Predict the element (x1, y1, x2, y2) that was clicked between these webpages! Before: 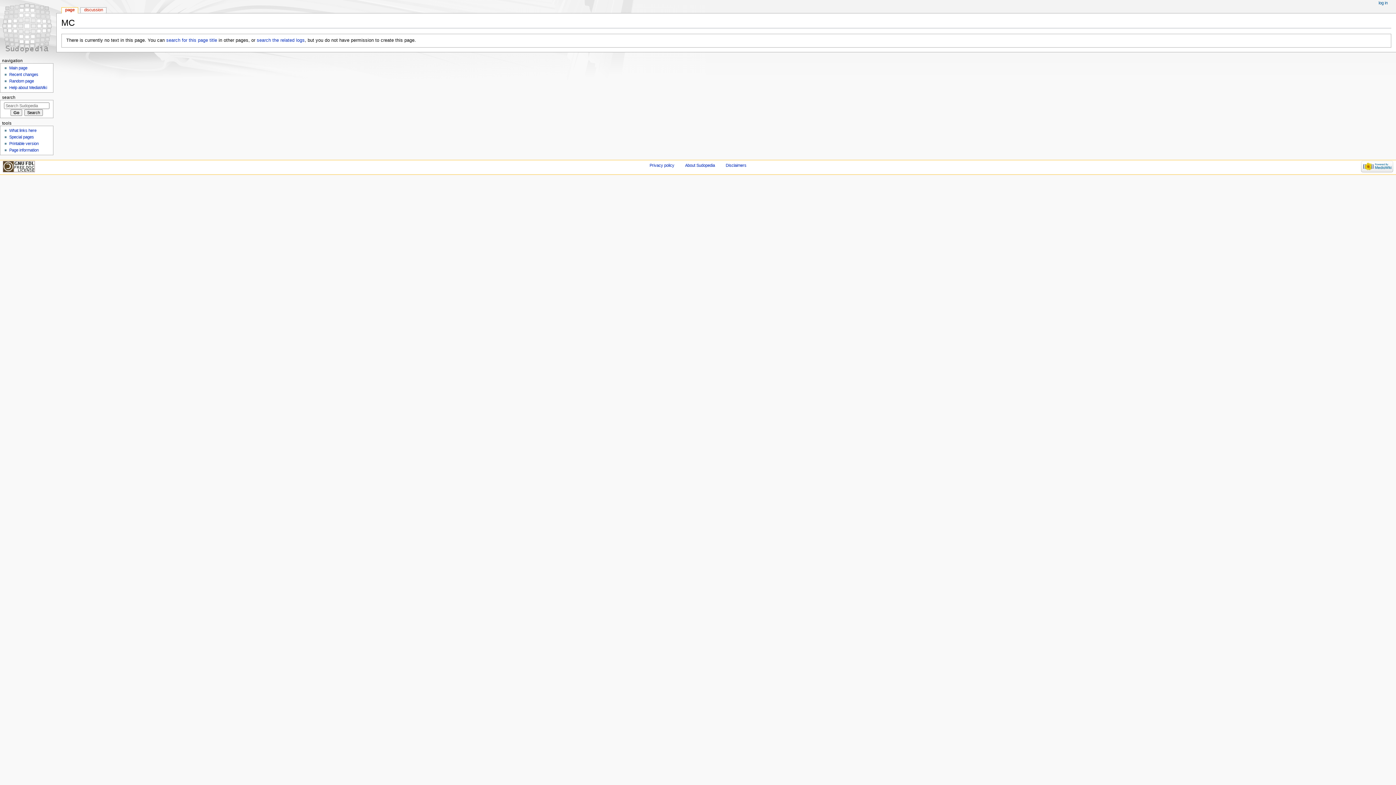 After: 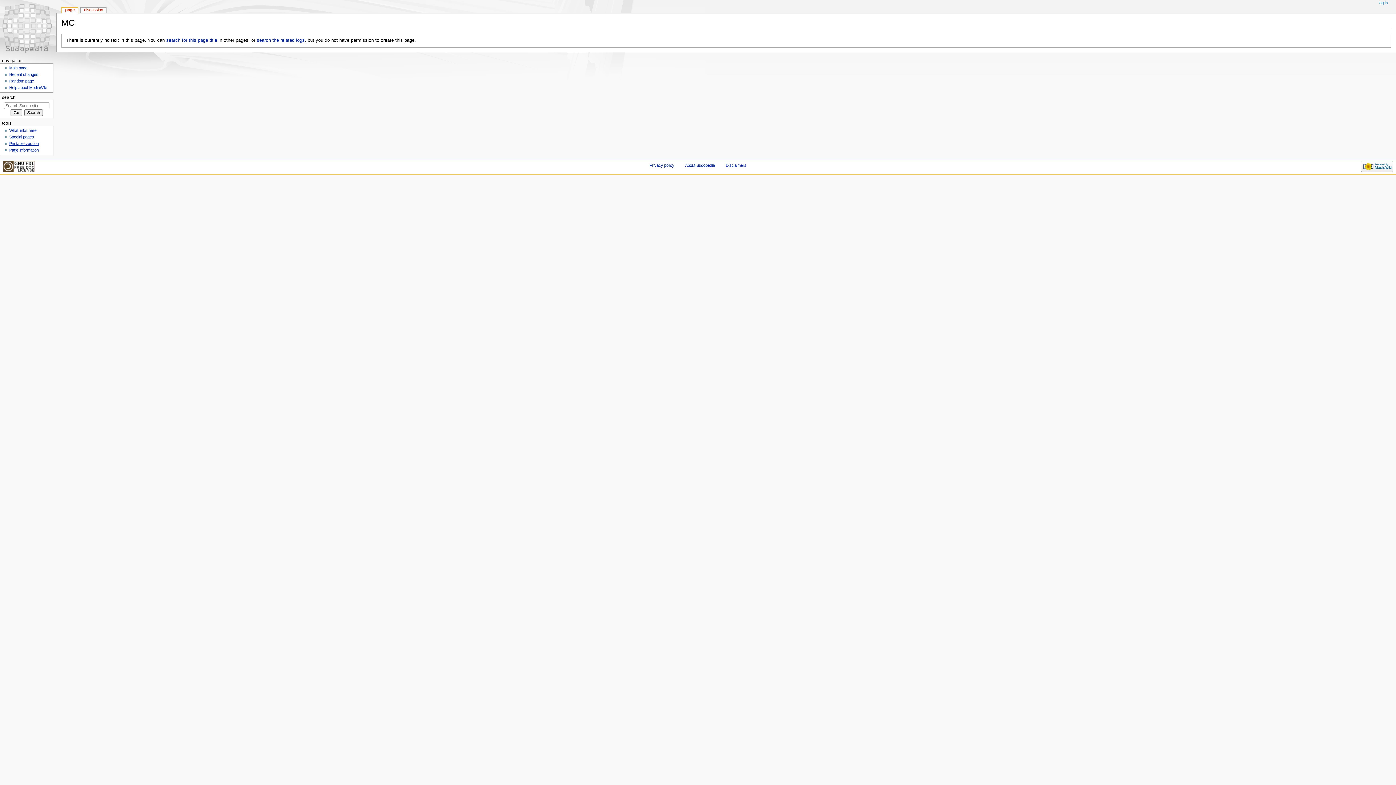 Action: bbox: (9, 141, 38, 145) label: Printable version